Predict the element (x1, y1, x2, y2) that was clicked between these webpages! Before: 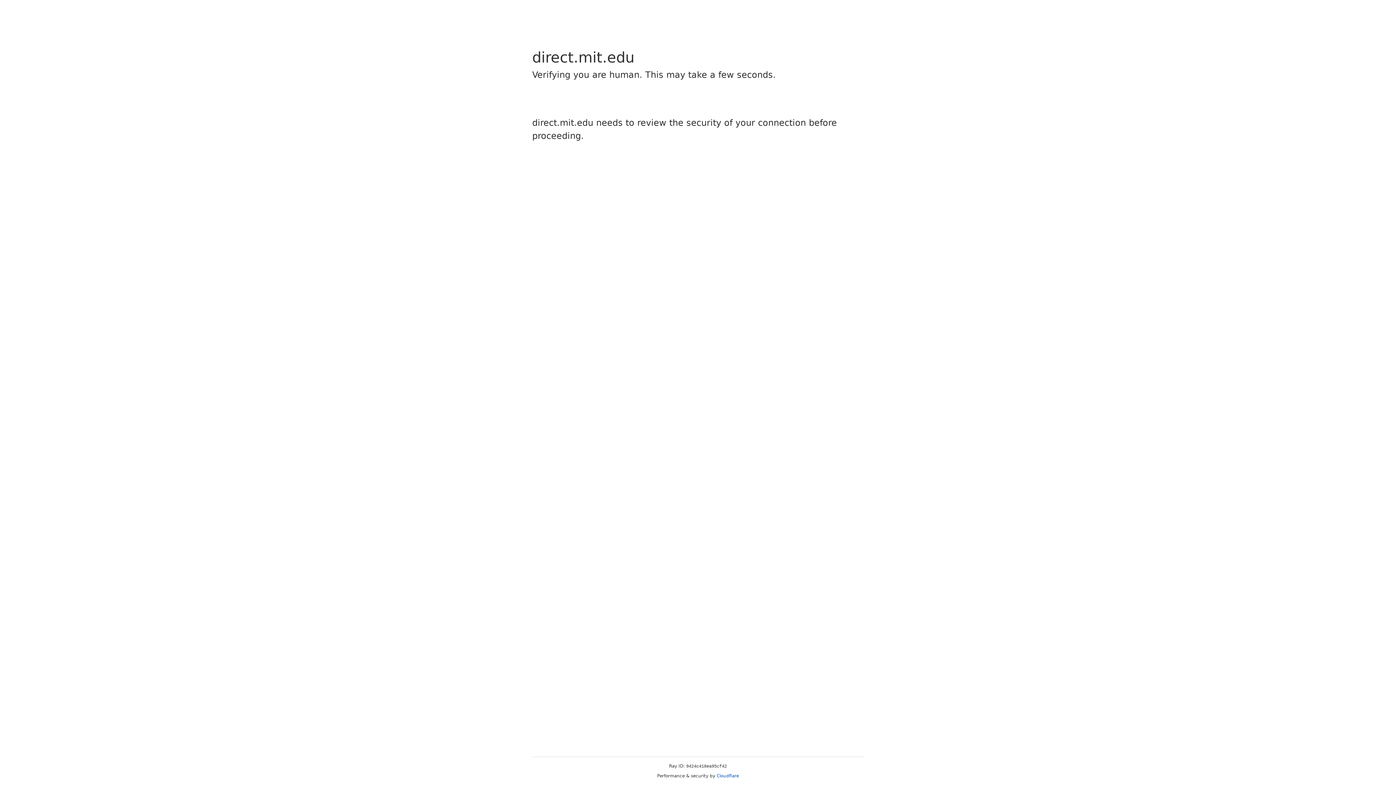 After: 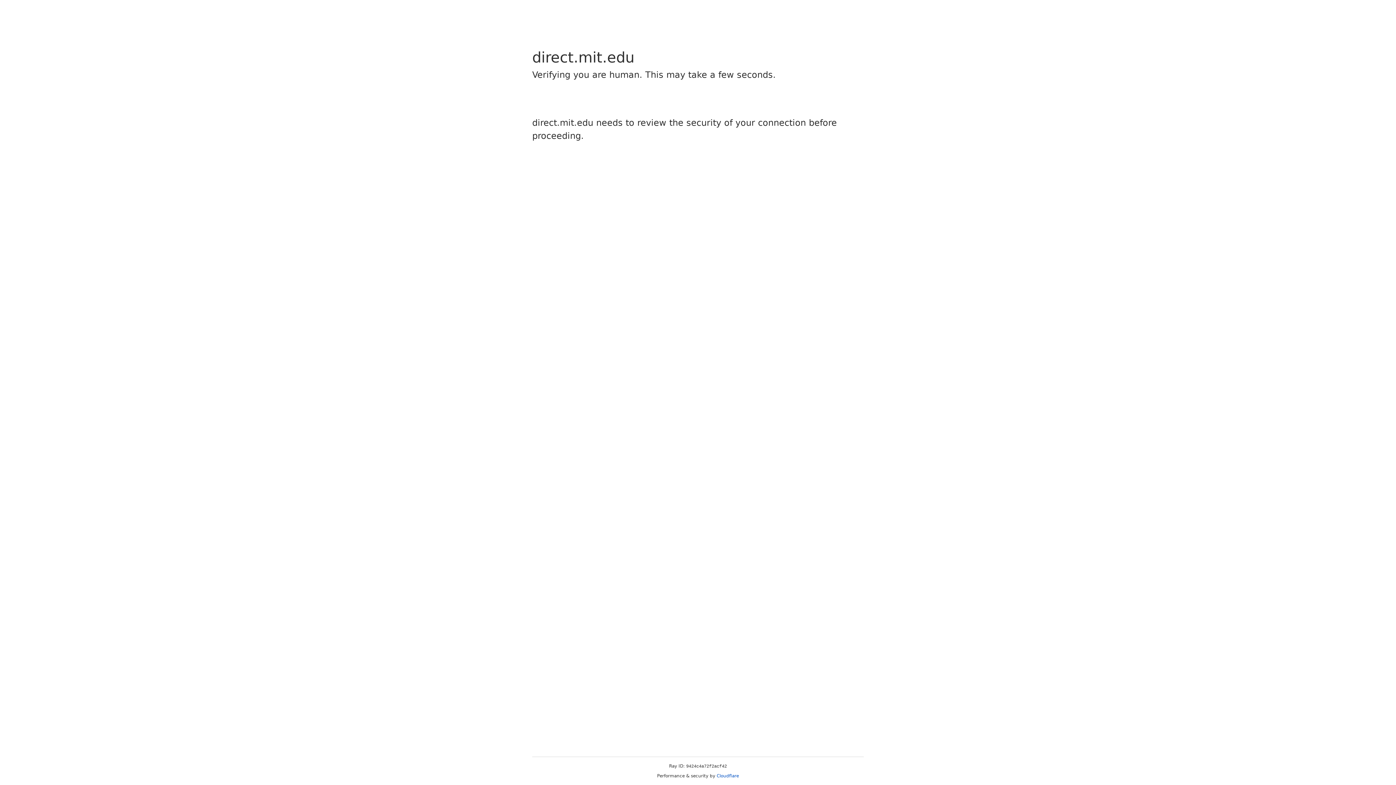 Action: label: Cloudflare bbox: (716, 773, 739, 778)